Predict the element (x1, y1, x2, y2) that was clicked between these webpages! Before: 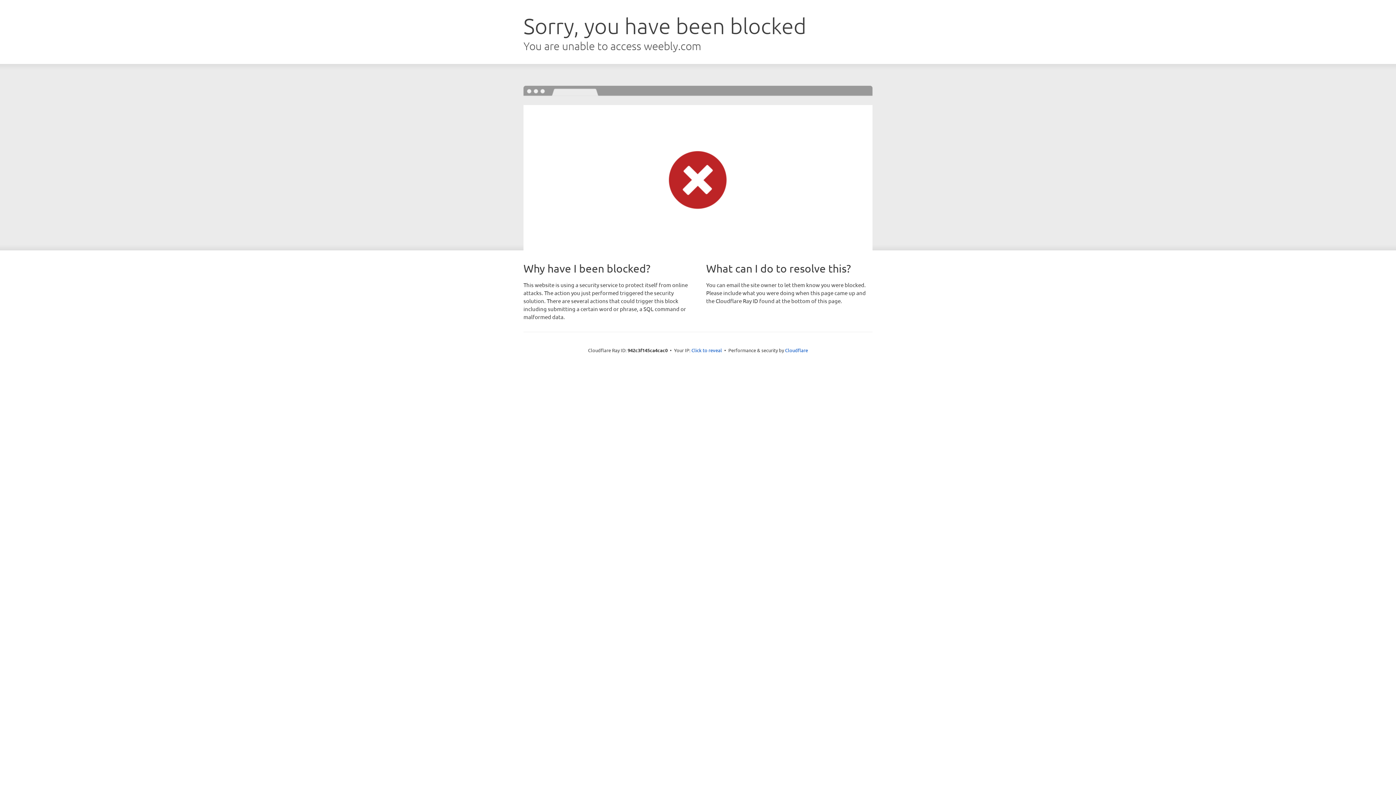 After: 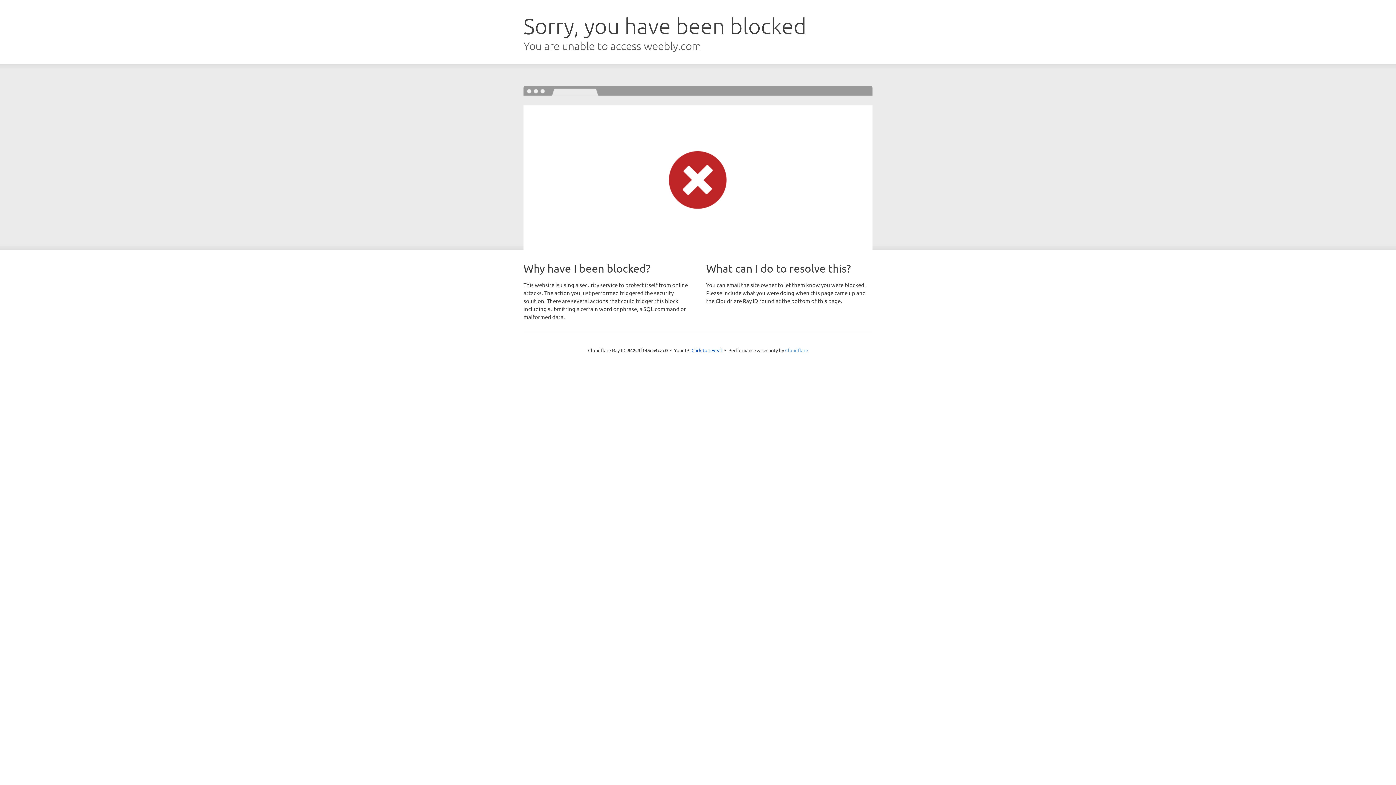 Action: label: Cloudflare bbox: (785, 347, 808, 353)